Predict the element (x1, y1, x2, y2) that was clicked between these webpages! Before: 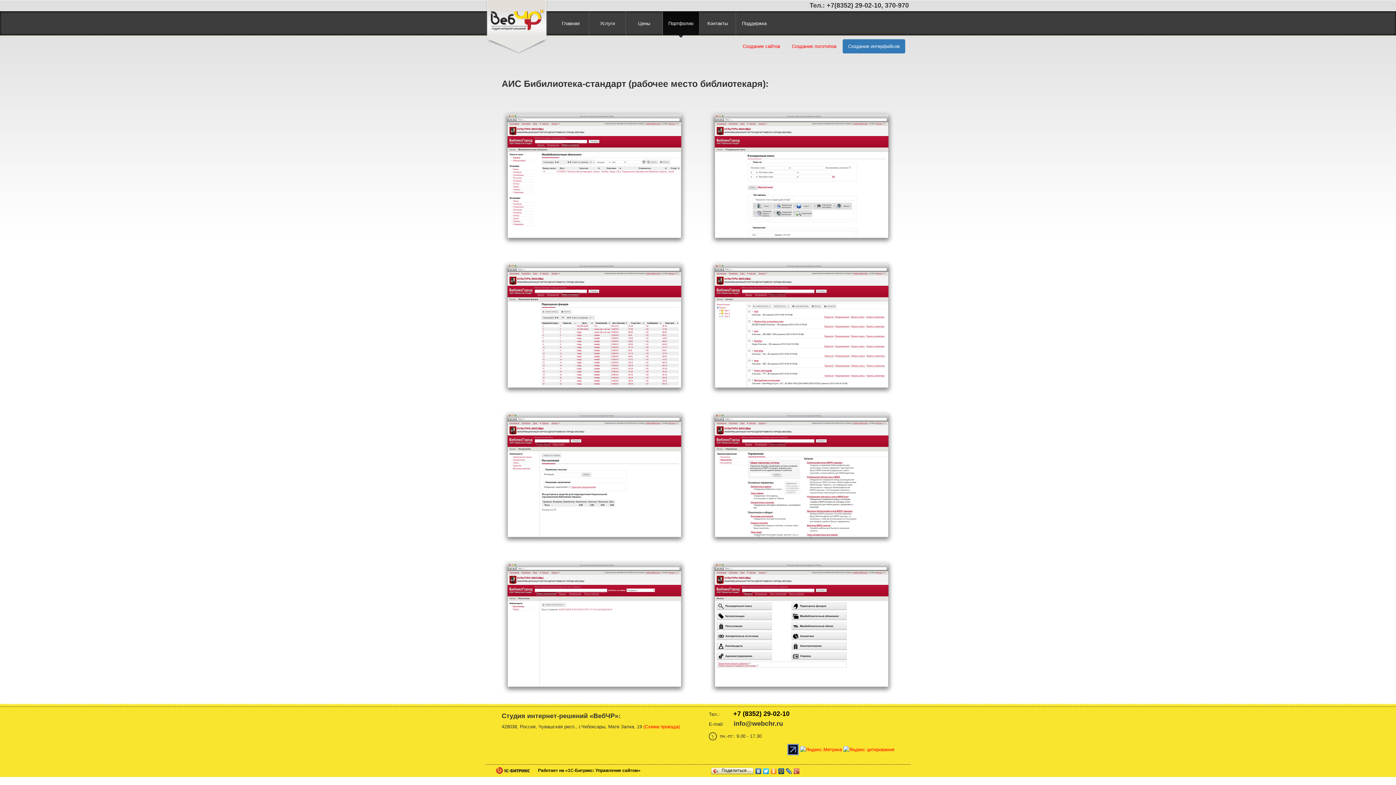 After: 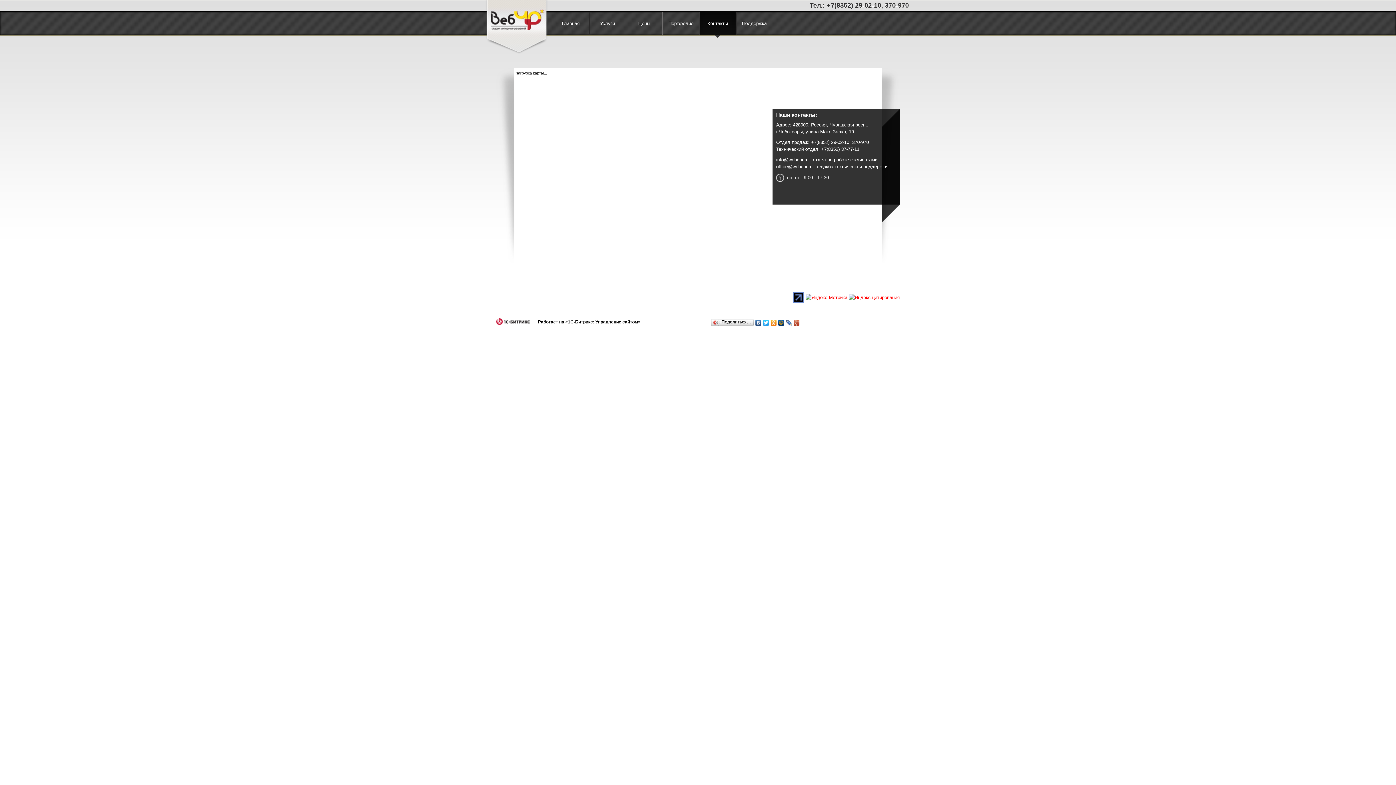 Action: bbox: (699, 11, 736, 35) label: Контакты